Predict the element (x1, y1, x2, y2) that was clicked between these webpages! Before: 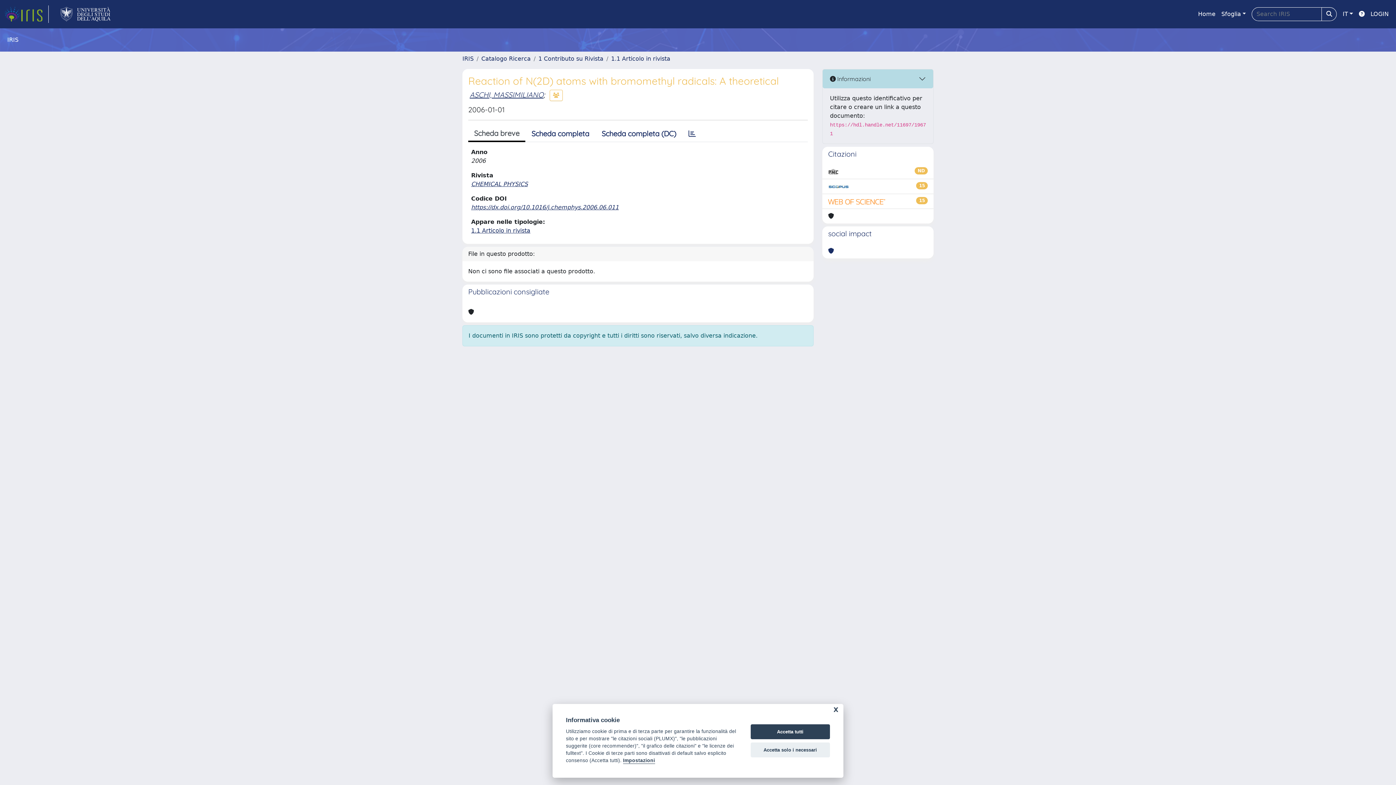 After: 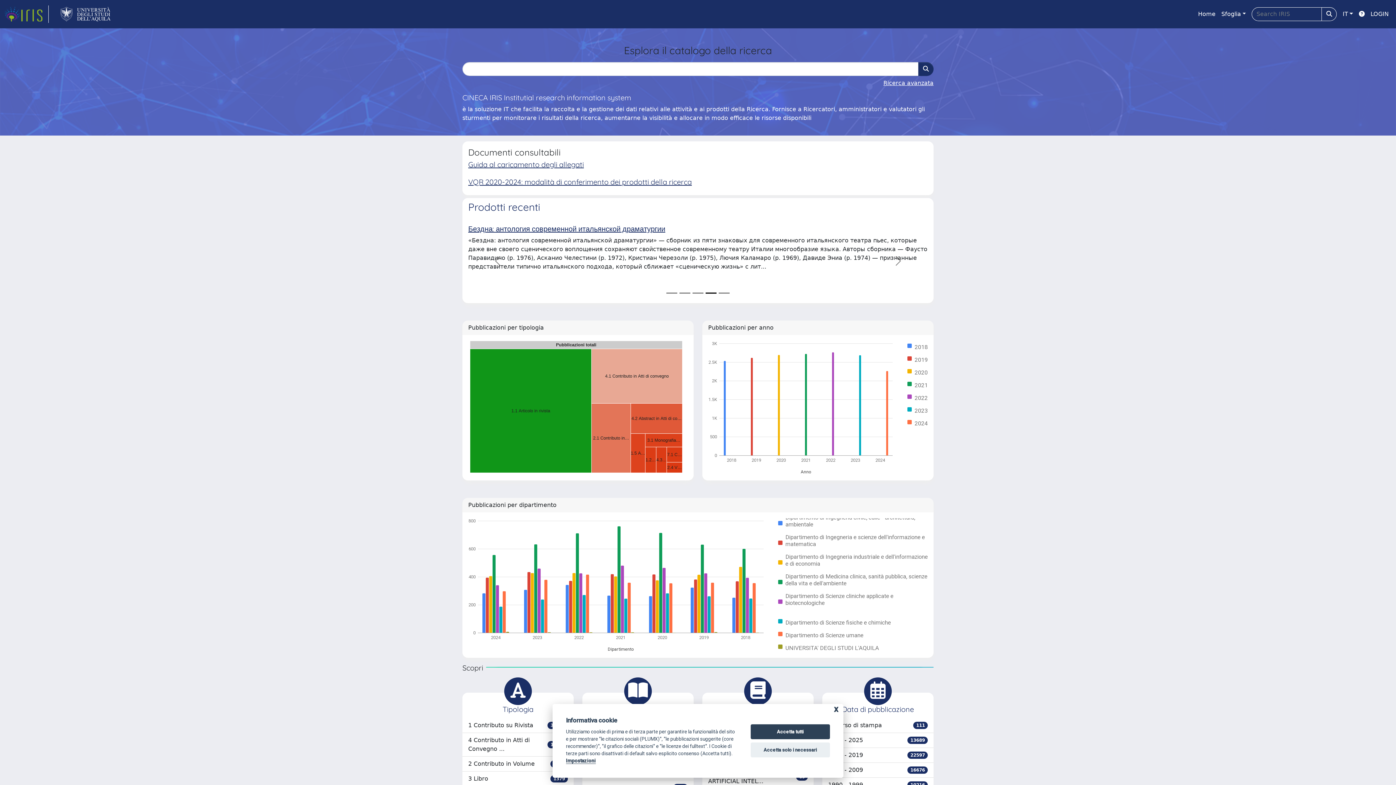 Action: label: Home bbox: (1195, 6, 1218, 21)